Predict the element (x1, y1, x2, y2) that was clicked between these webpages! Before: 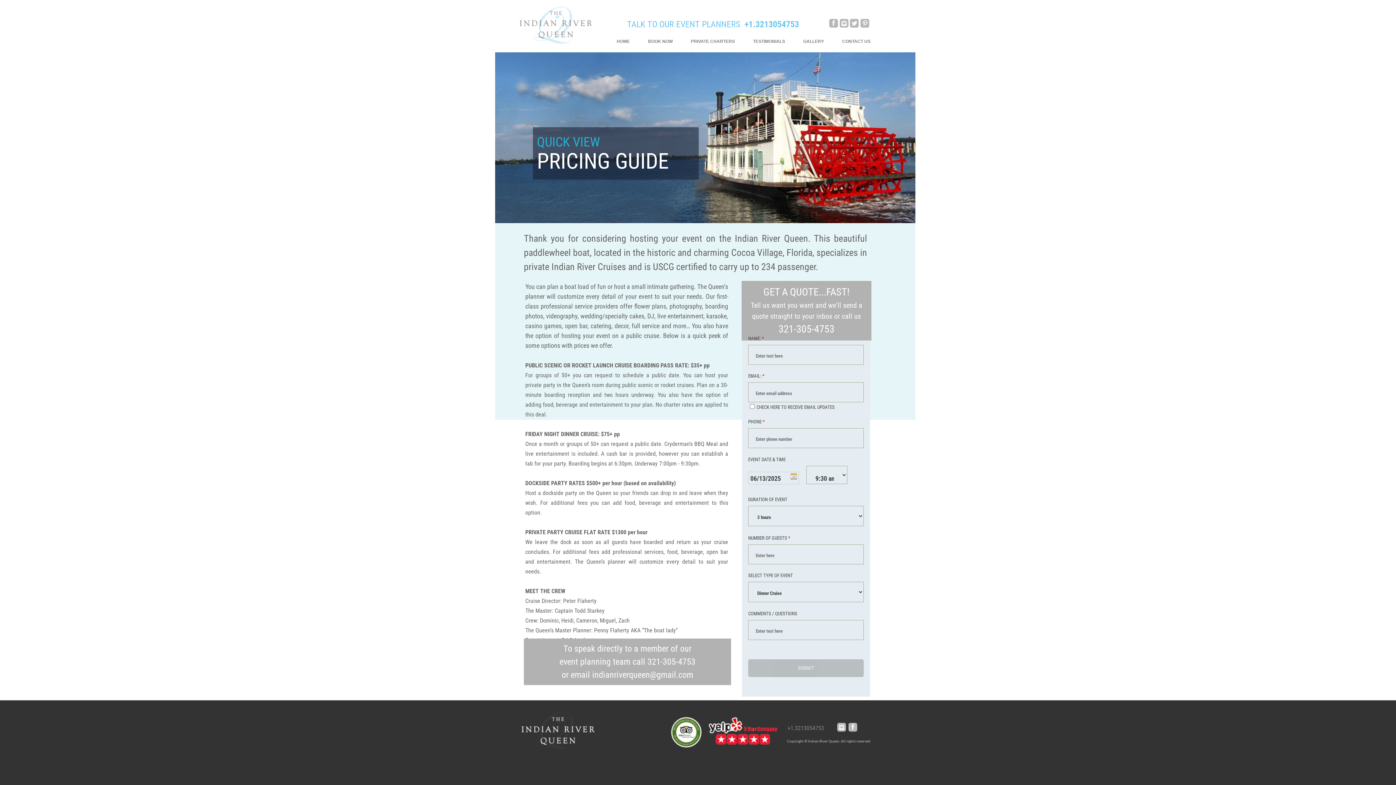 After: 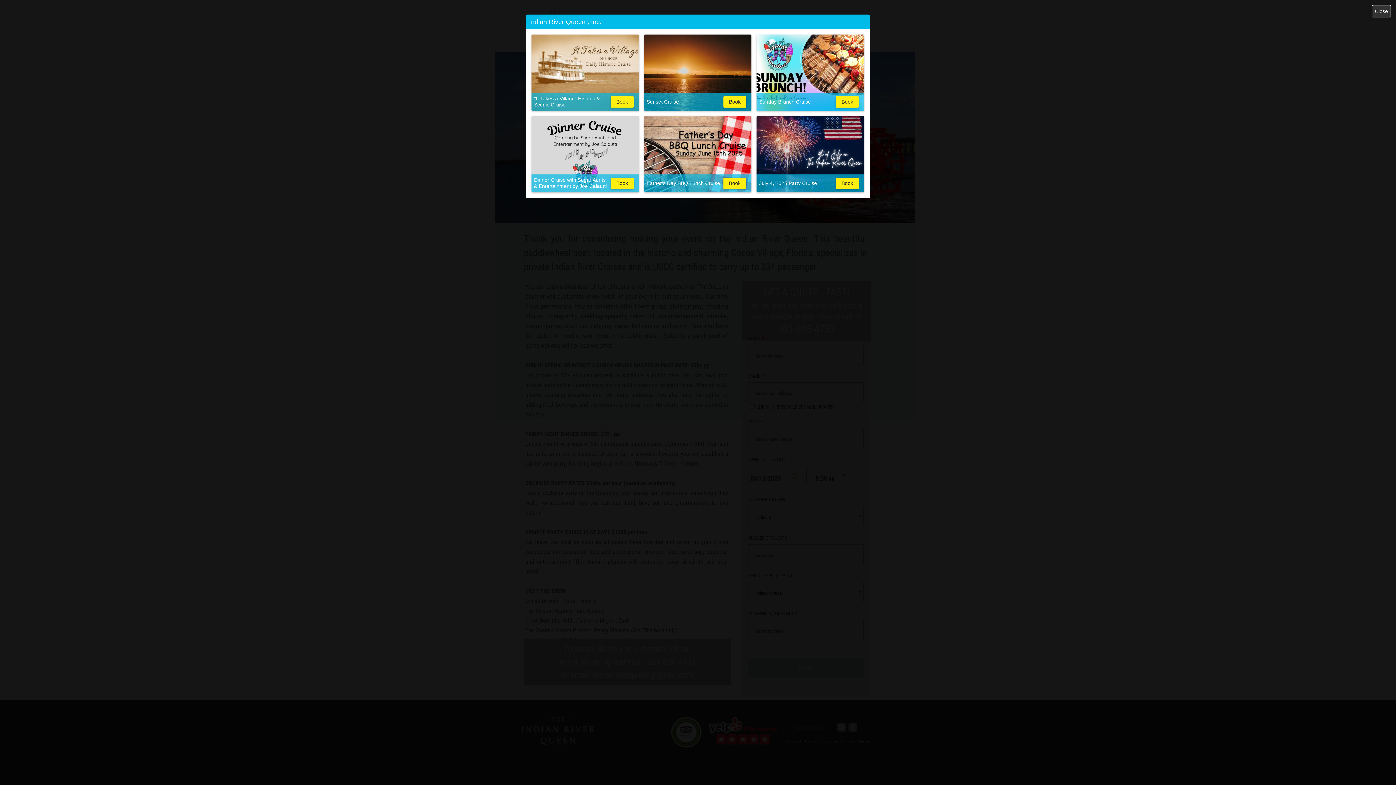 Action: bbox: (639, 38, 682, 44) label: BOOK NOW